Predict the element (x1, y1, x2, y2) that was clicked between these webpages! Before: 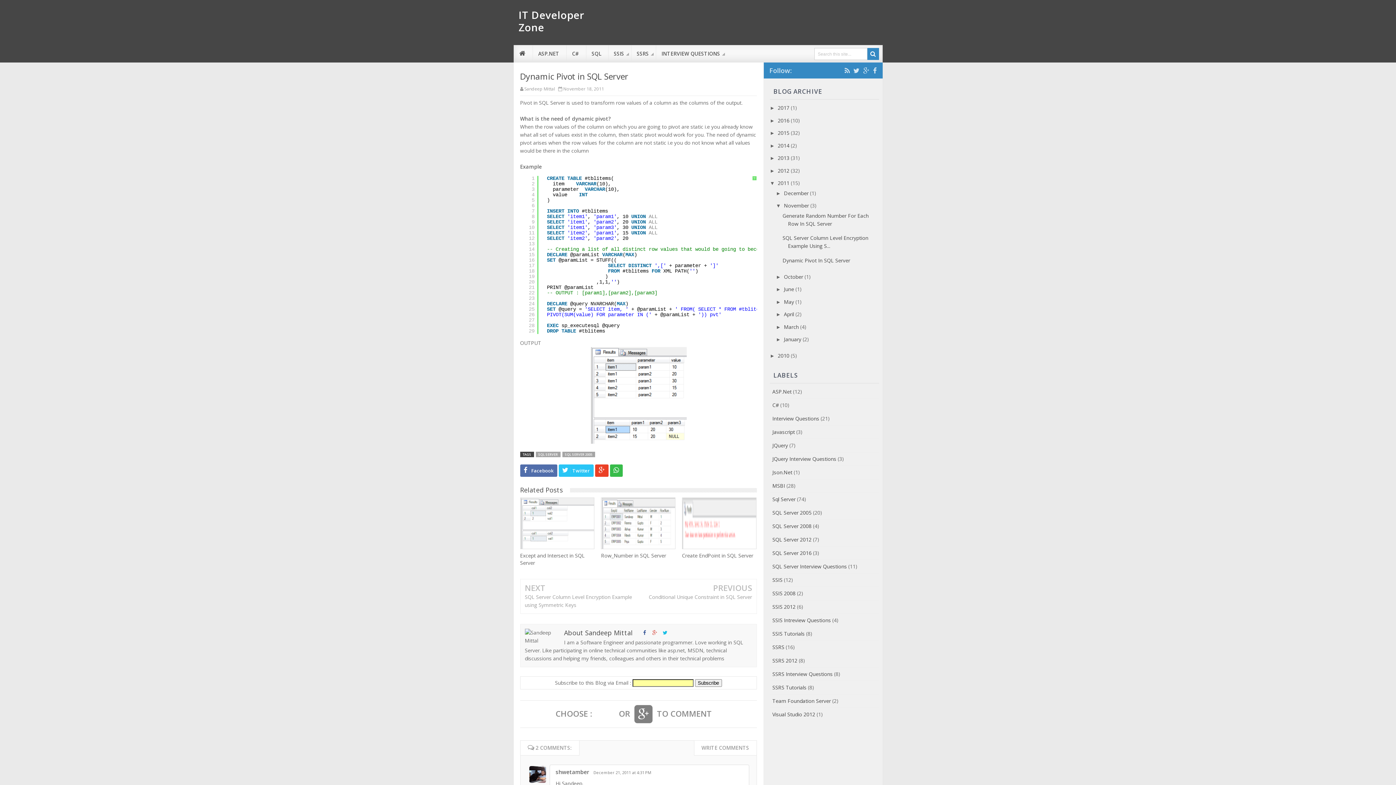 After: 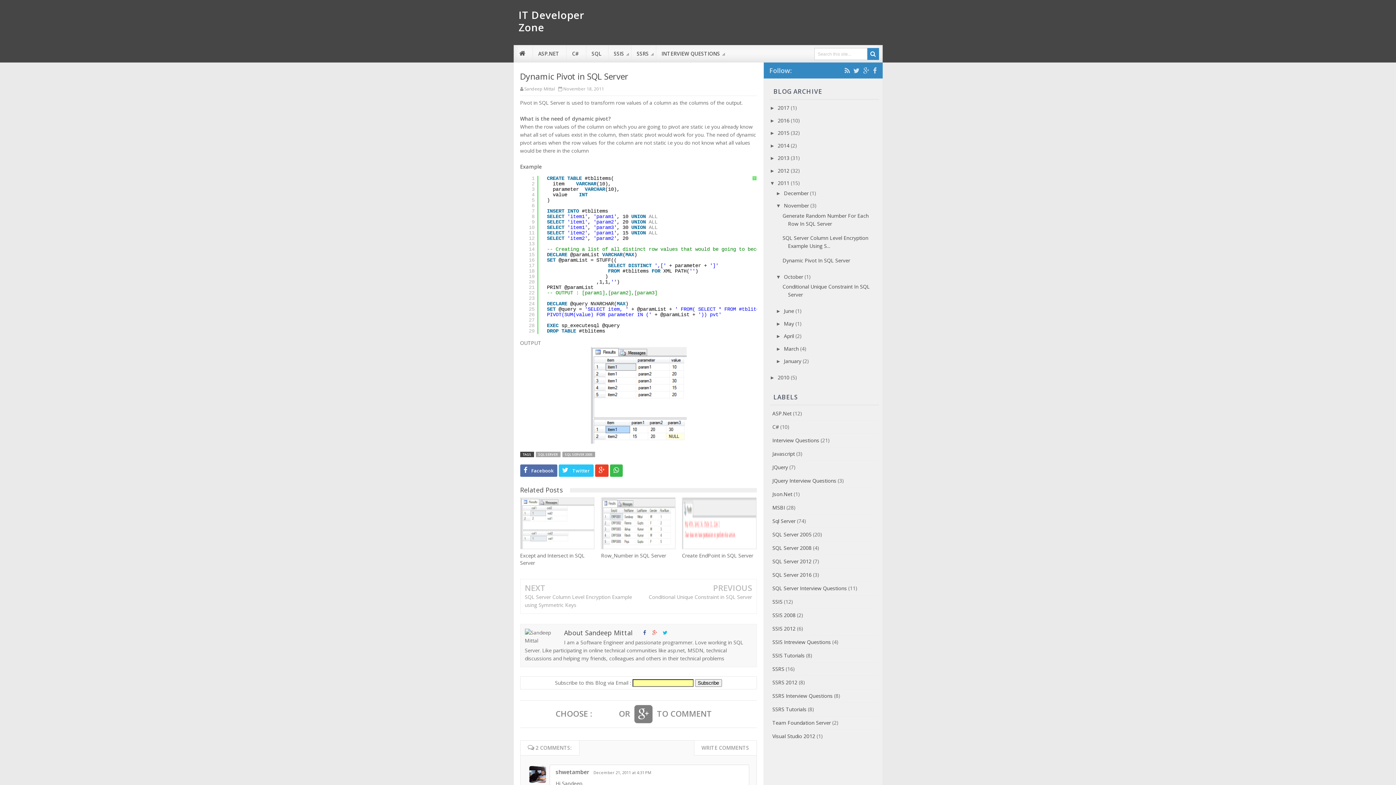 Action: label: ►   bbox: (776, 274, 784, 279)